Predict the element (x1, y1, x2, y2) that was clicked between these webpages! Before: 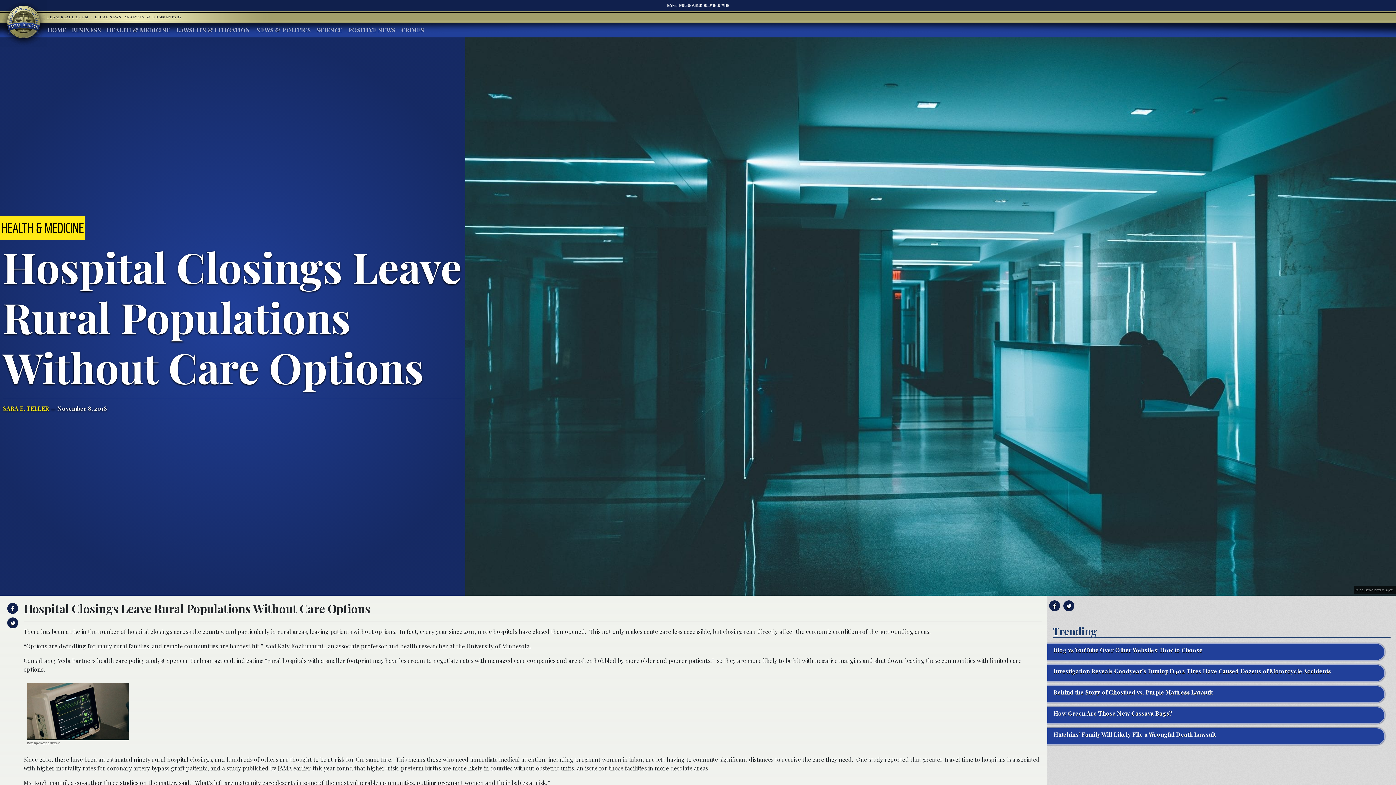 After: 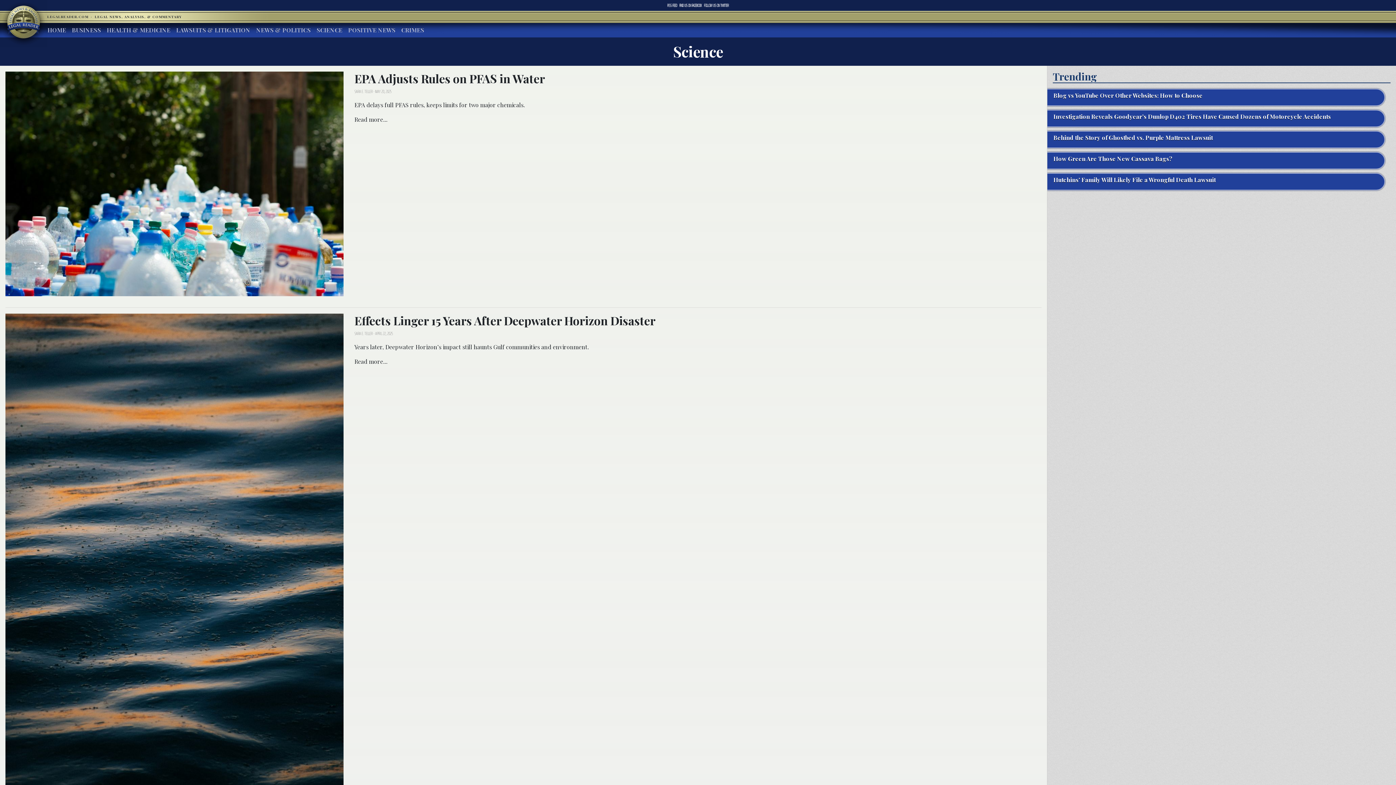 Action: label: SCIENCE bbox: (313, 22, 345, 37)